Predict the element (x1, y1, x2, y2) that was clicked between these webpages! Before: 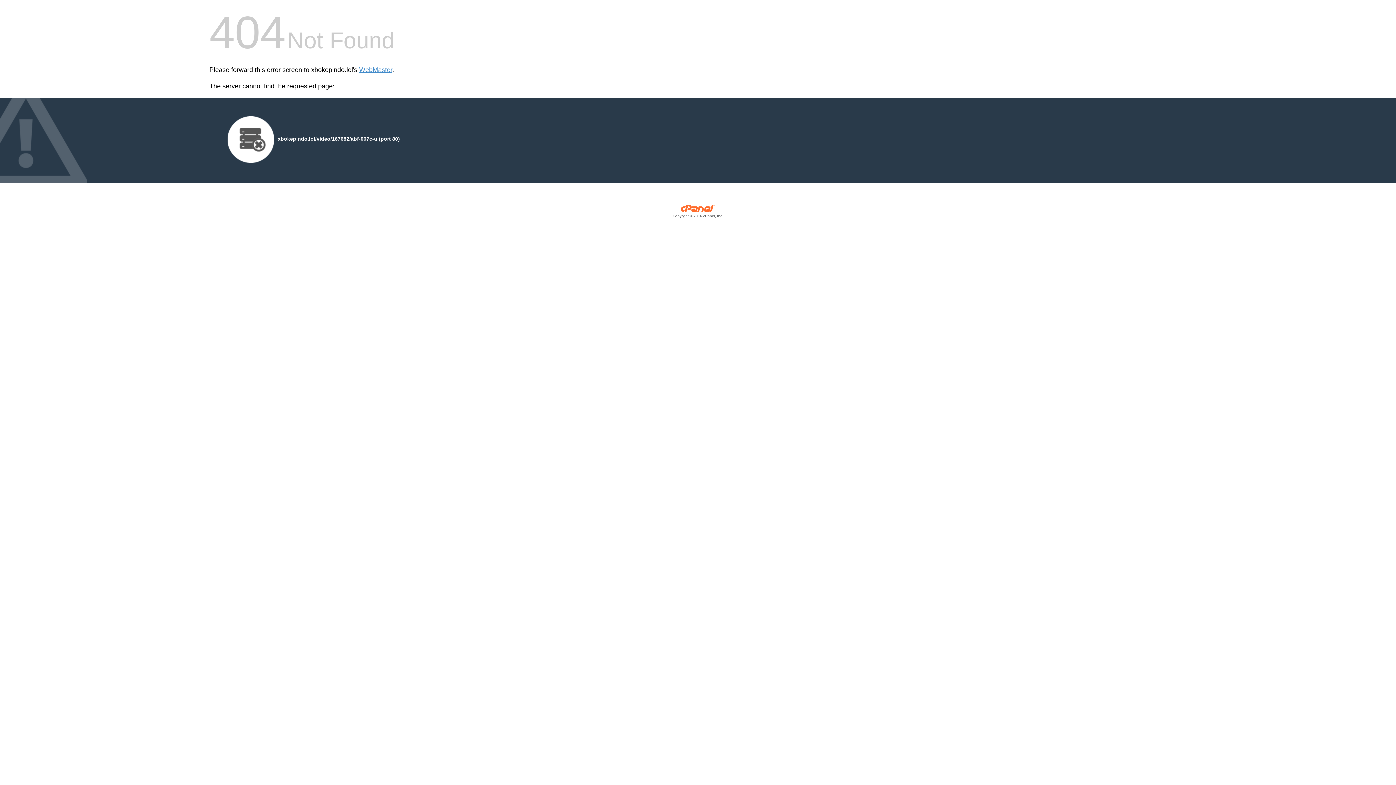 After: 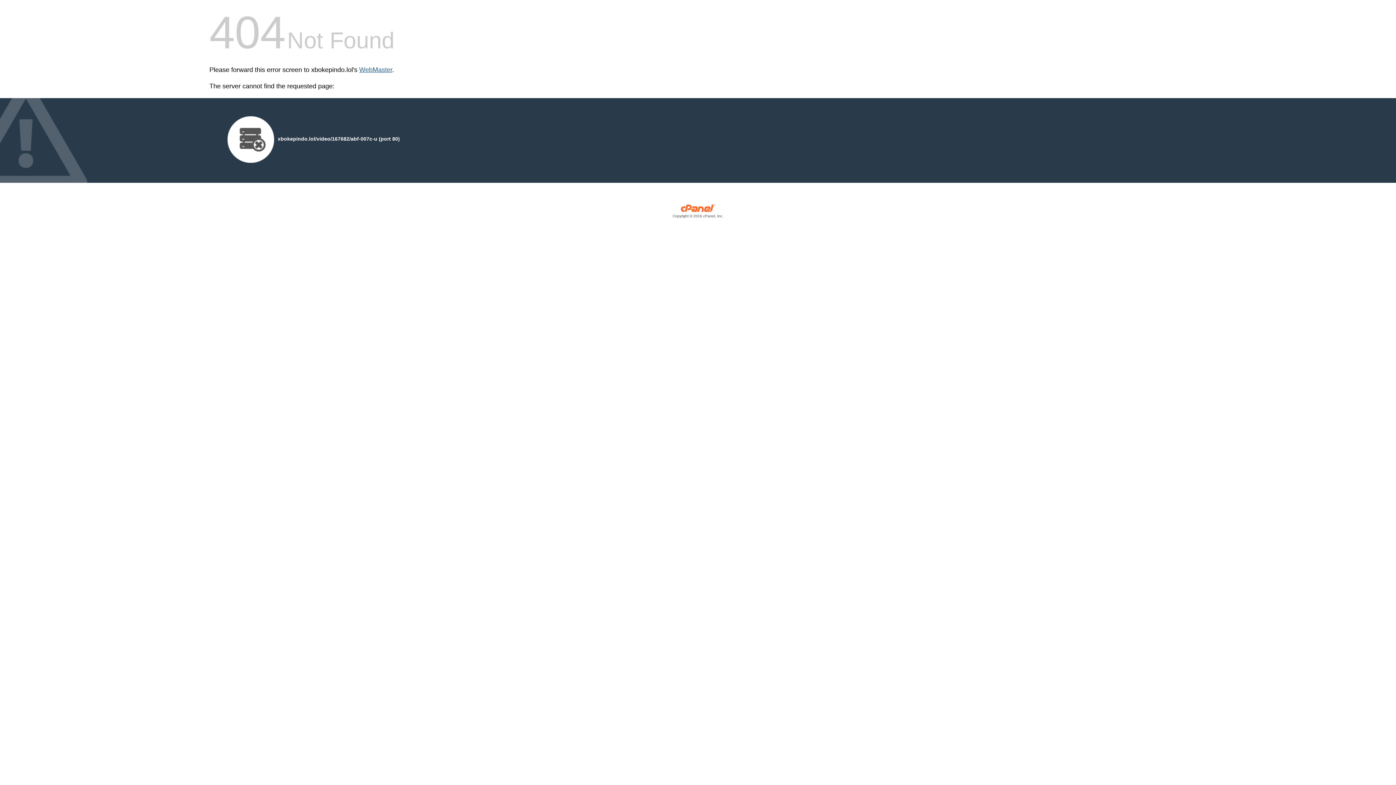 Action: bbox: (359, 66, 392, 73) label: WebMaster